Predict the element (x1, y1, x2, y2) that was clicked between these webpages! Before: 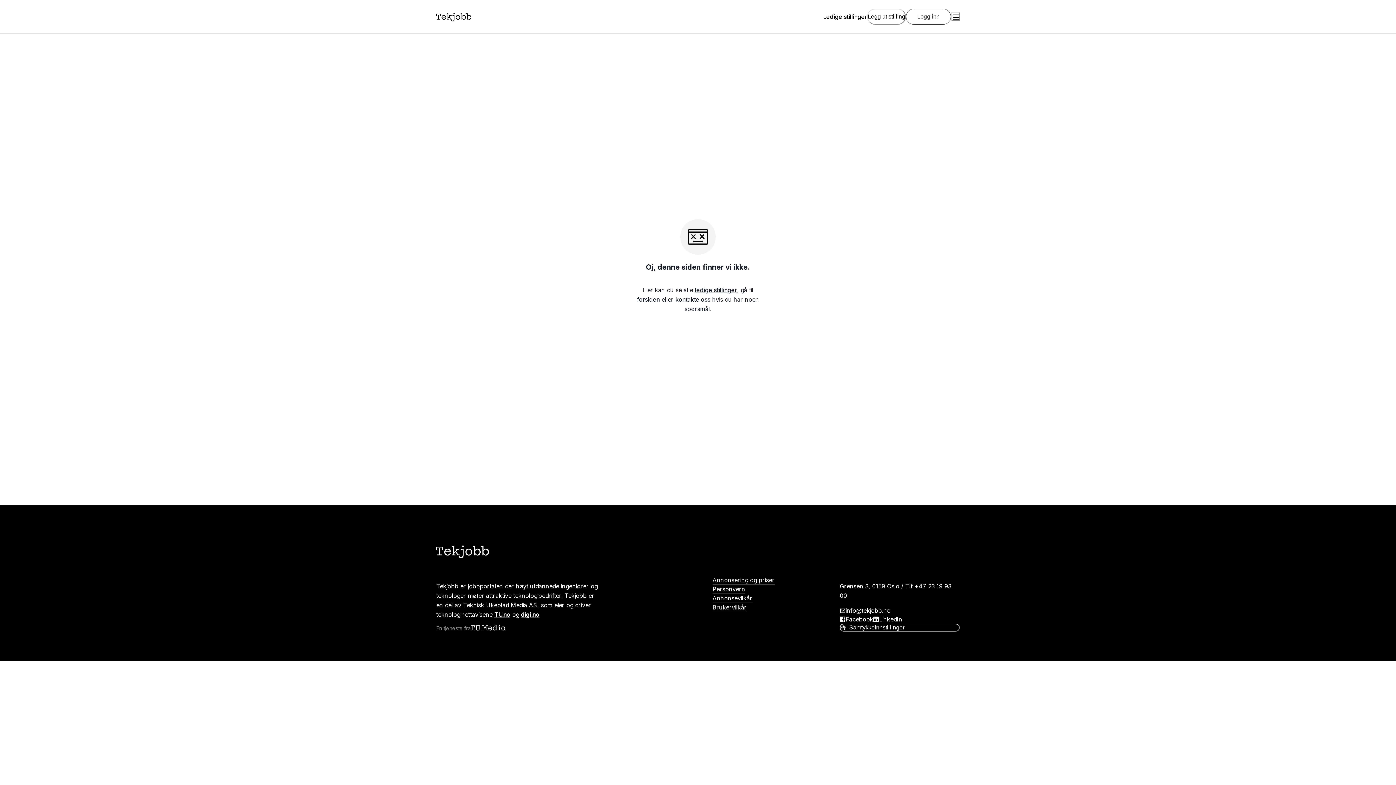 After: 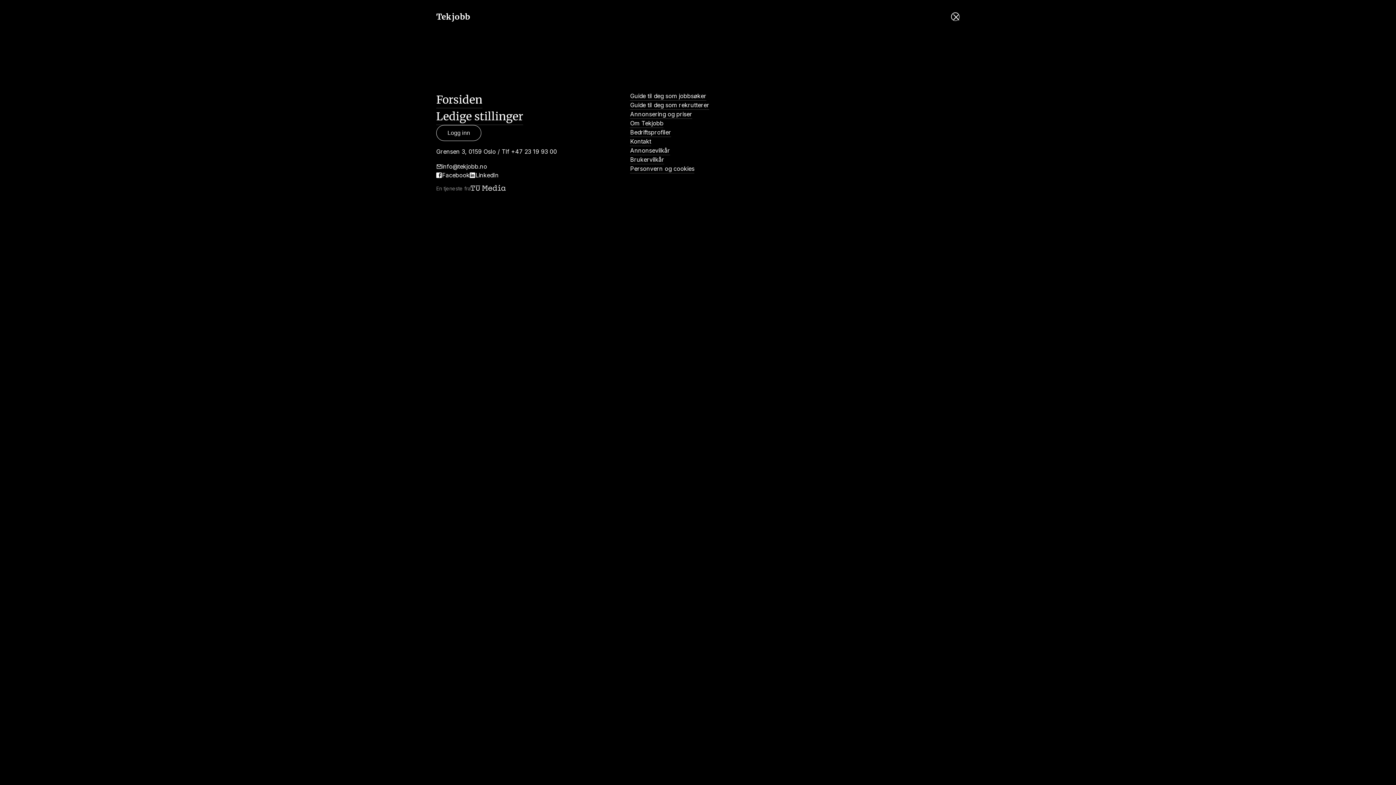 Action: bbox: (951, 12, 960, 21) label: Åpne meny